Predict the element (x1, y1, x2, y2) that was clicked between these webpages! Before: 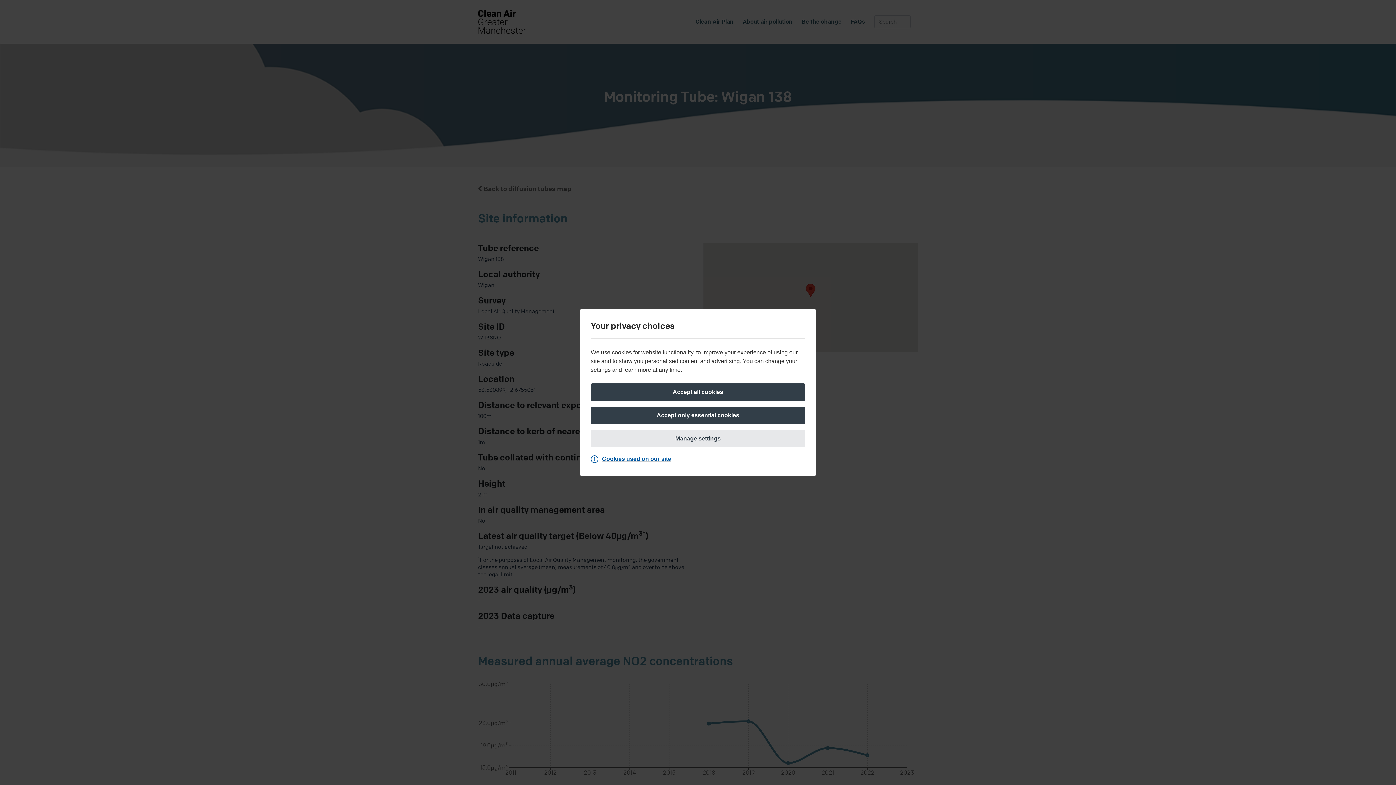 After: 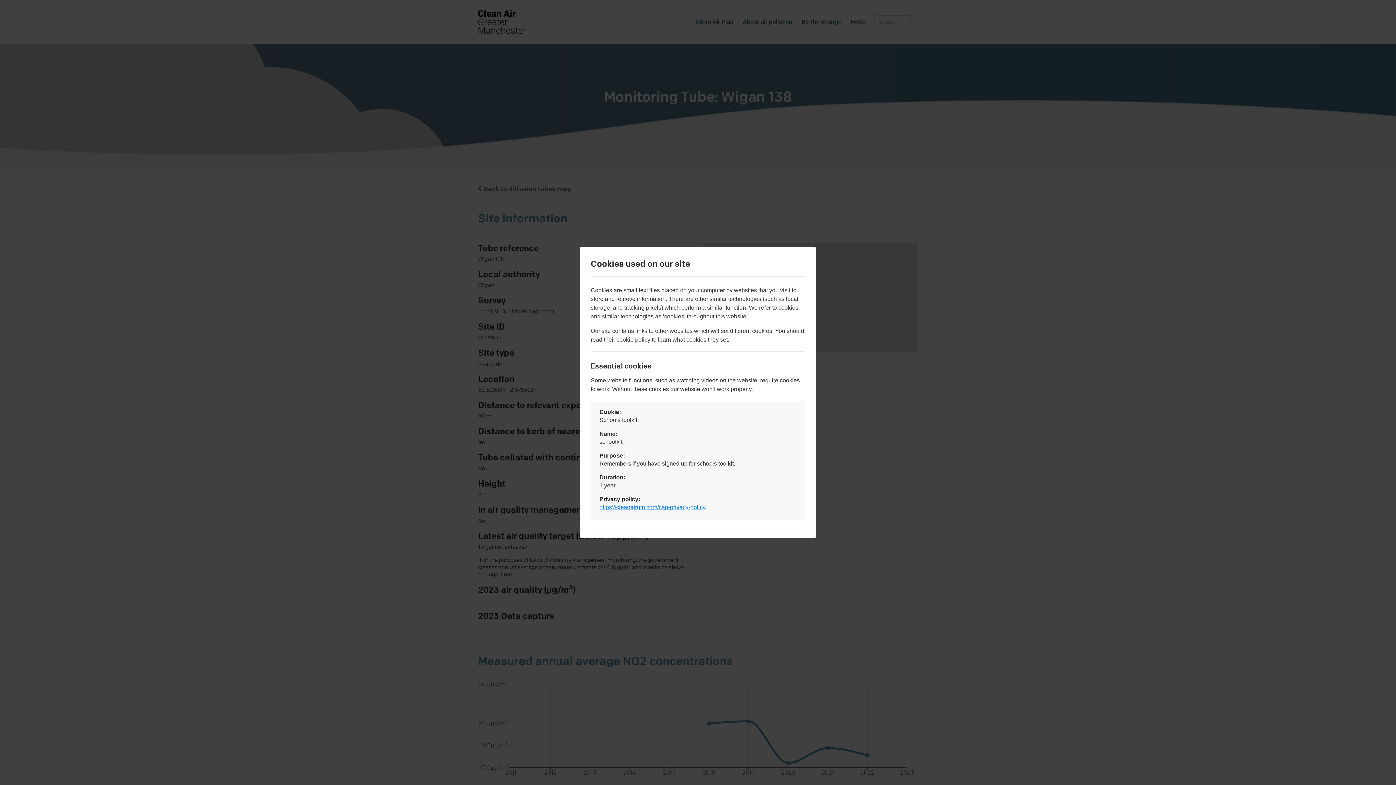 Action: label: Cookies used on our site bbox: (590, 453, 674, 465)